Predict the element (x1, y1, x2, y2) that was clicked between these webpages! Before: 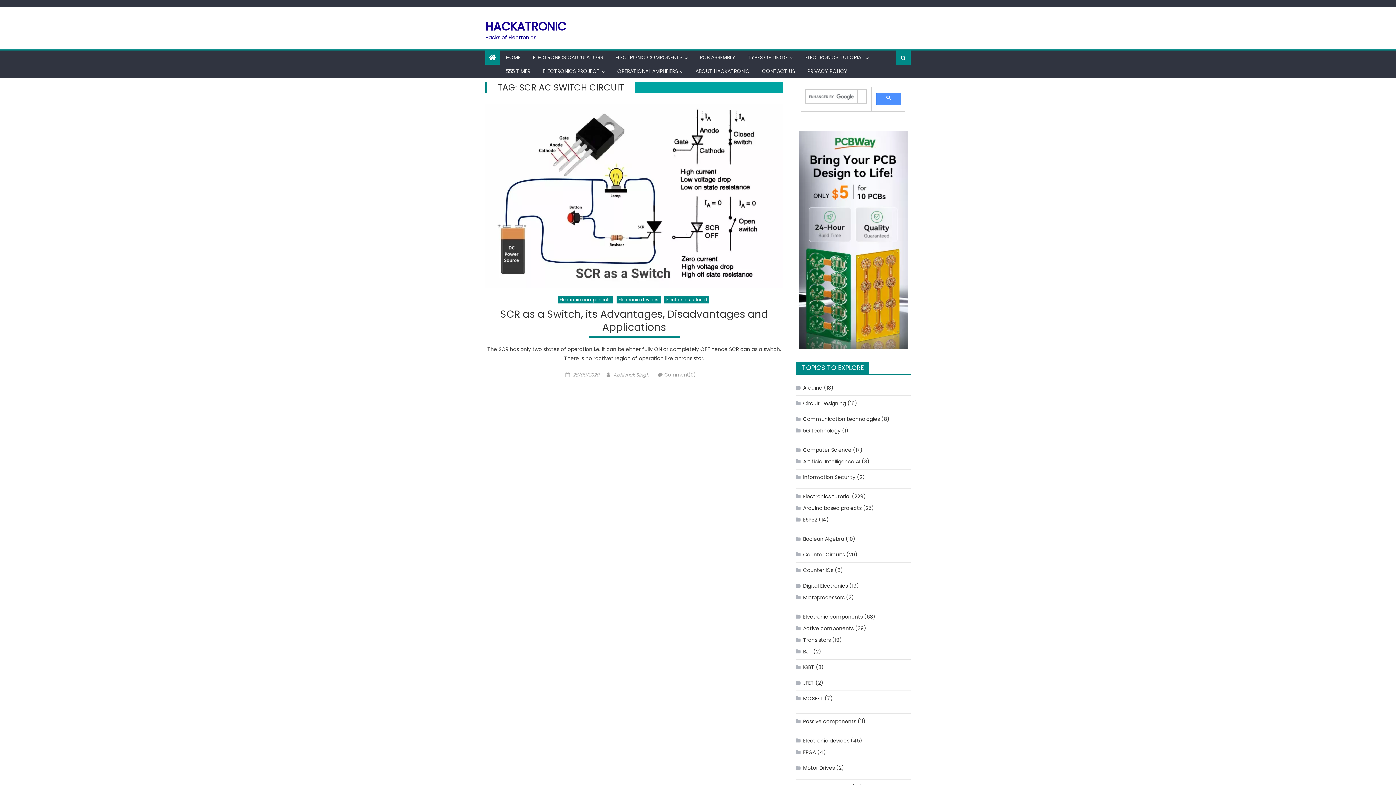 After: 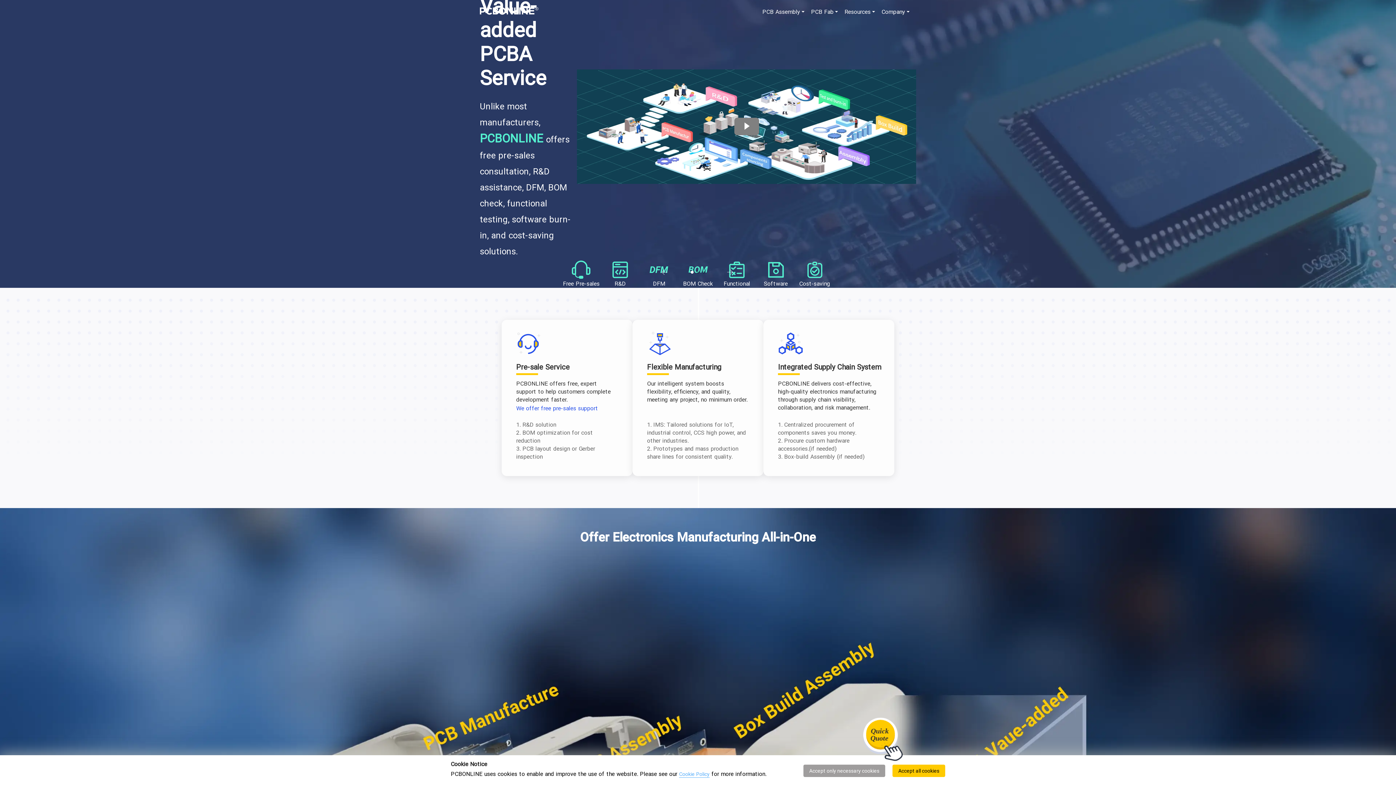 Action: bbox: (694, 50, 741, 64) label: PCB ASSEMBLY